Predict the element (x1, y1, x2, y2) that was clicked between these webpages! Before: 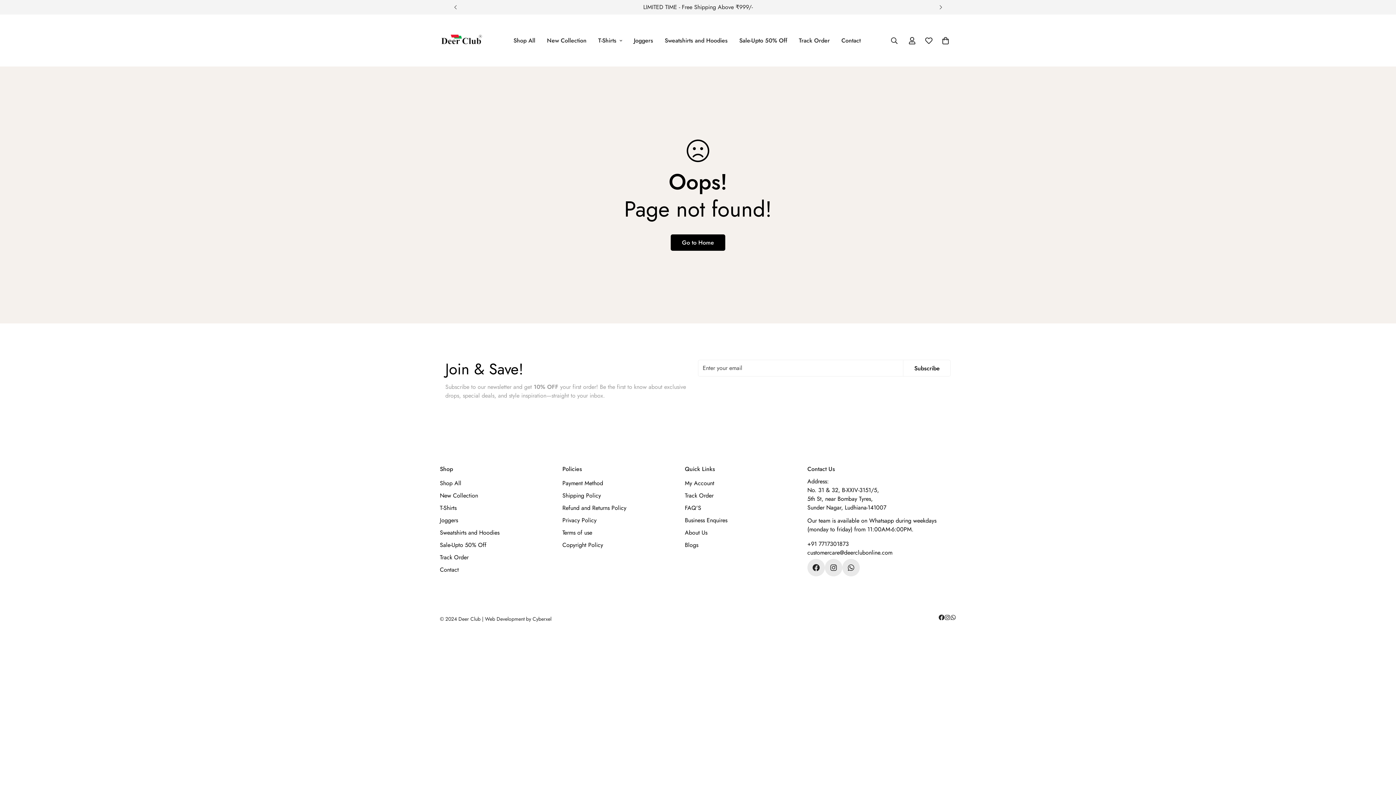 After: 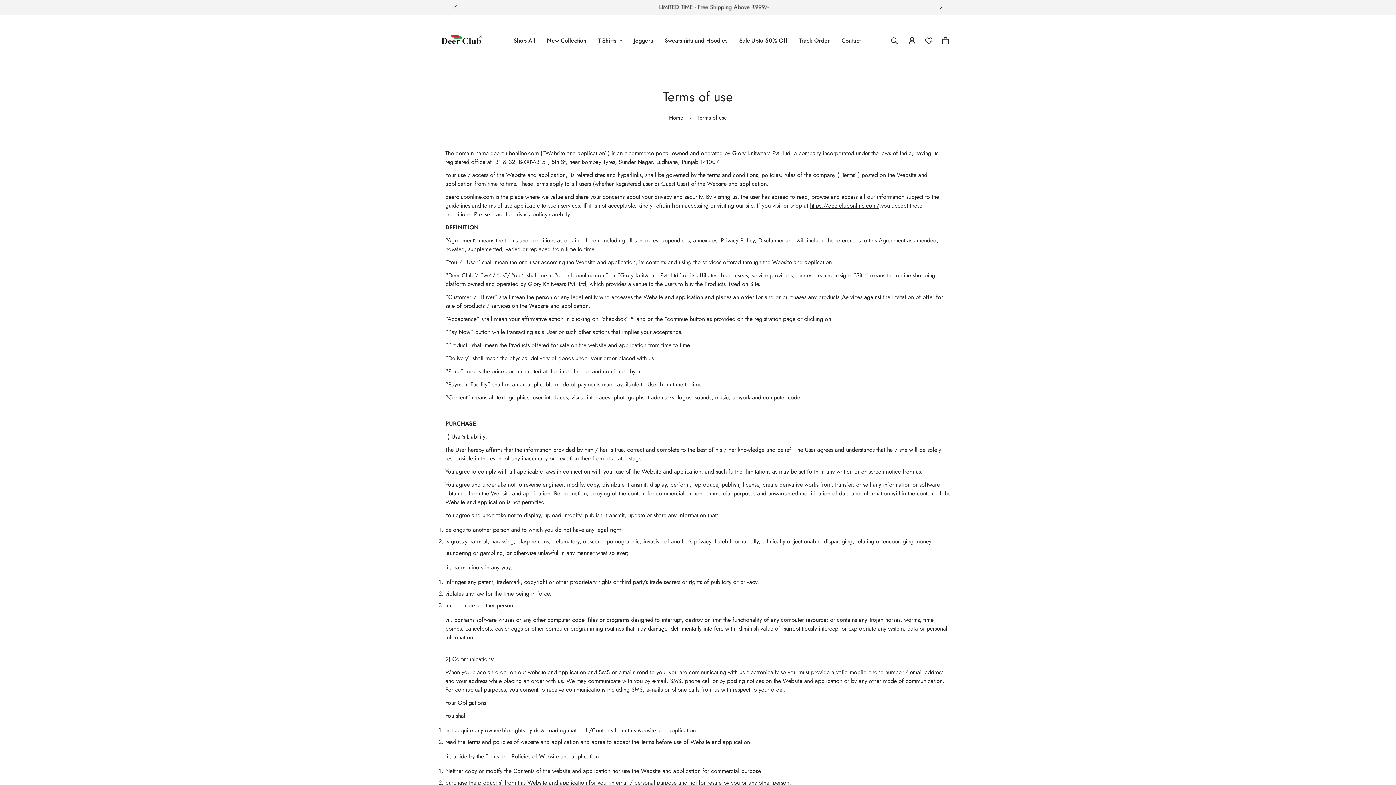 Action: label: Terms of use bbox: (562, 528, 592, 537)